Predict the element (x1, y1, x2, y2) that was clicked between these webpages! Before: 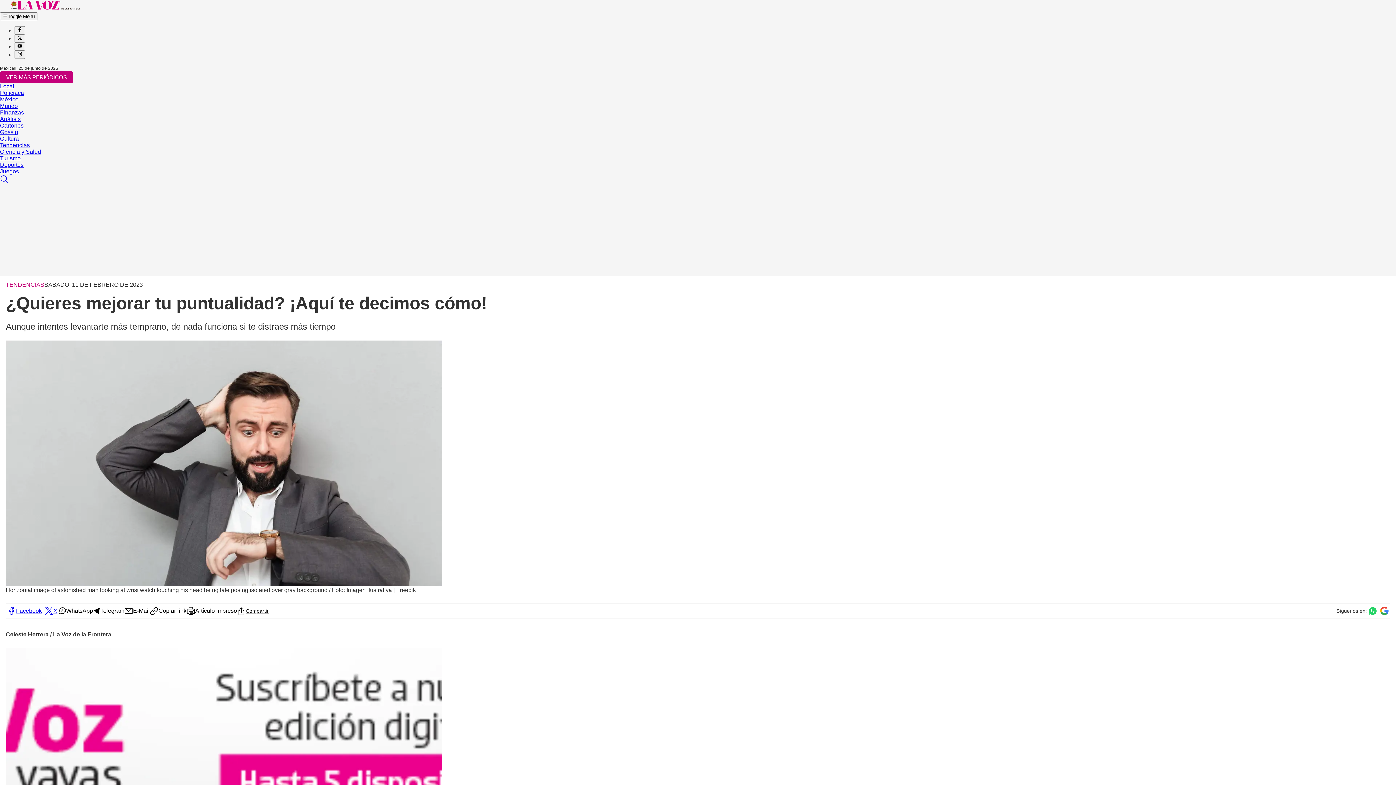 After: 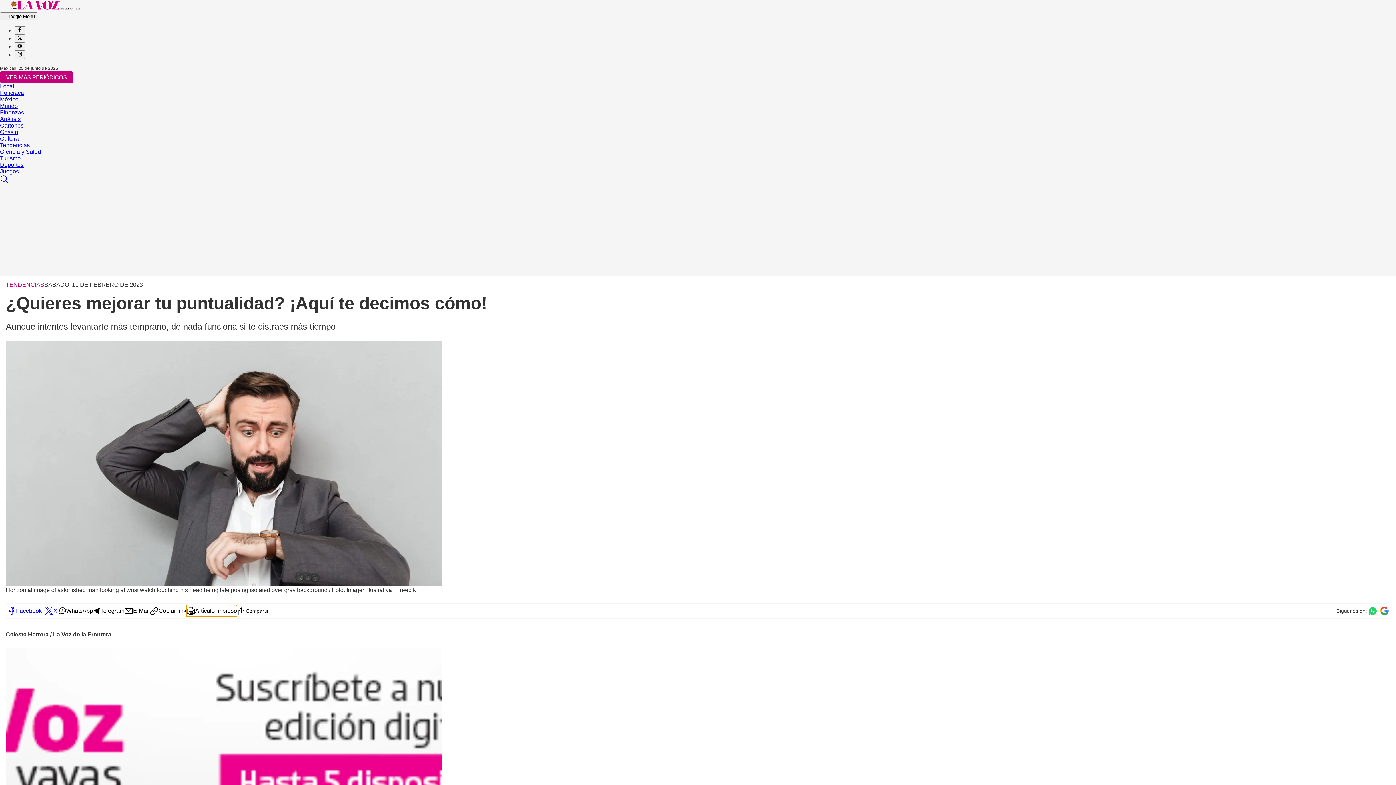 Action: bbox: (186, 605, 237, 616) label: Artículo impreso